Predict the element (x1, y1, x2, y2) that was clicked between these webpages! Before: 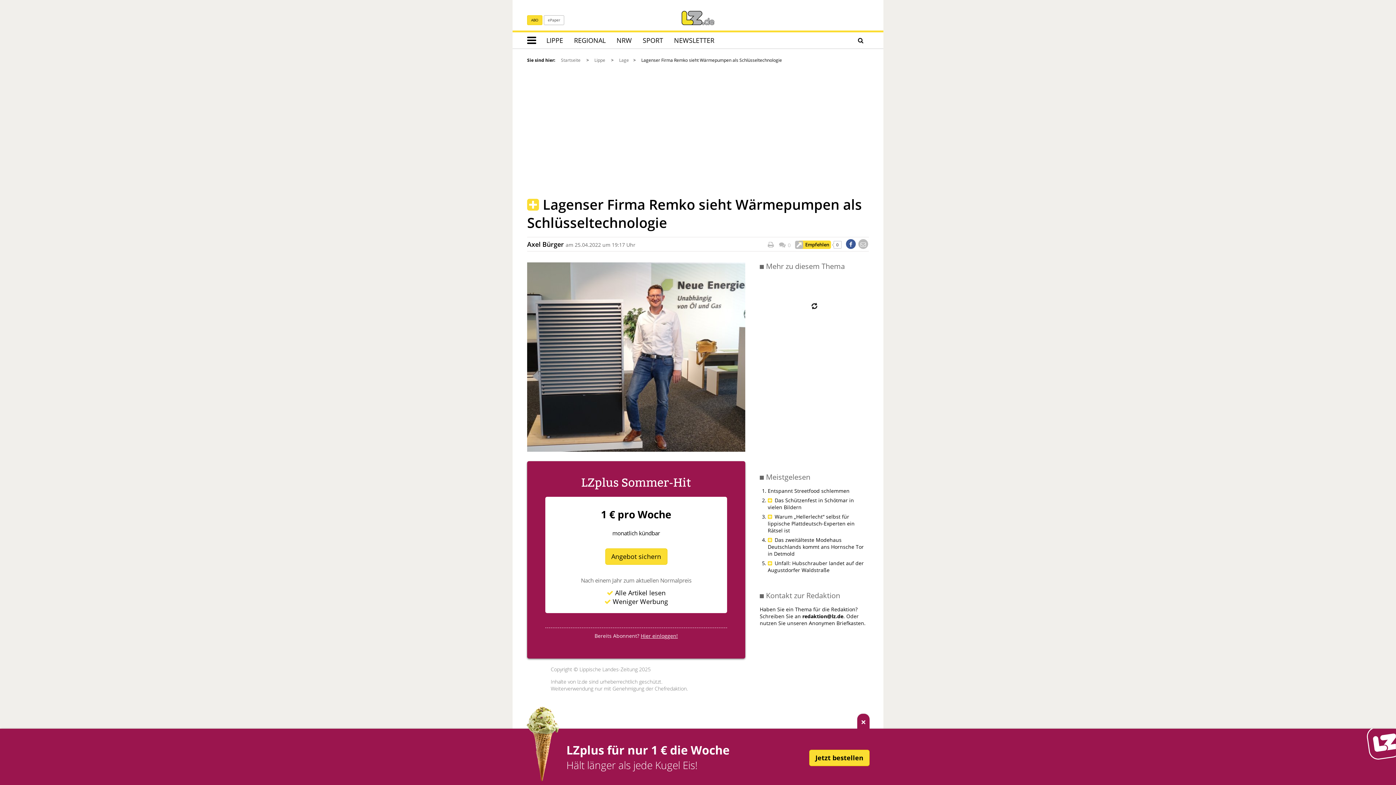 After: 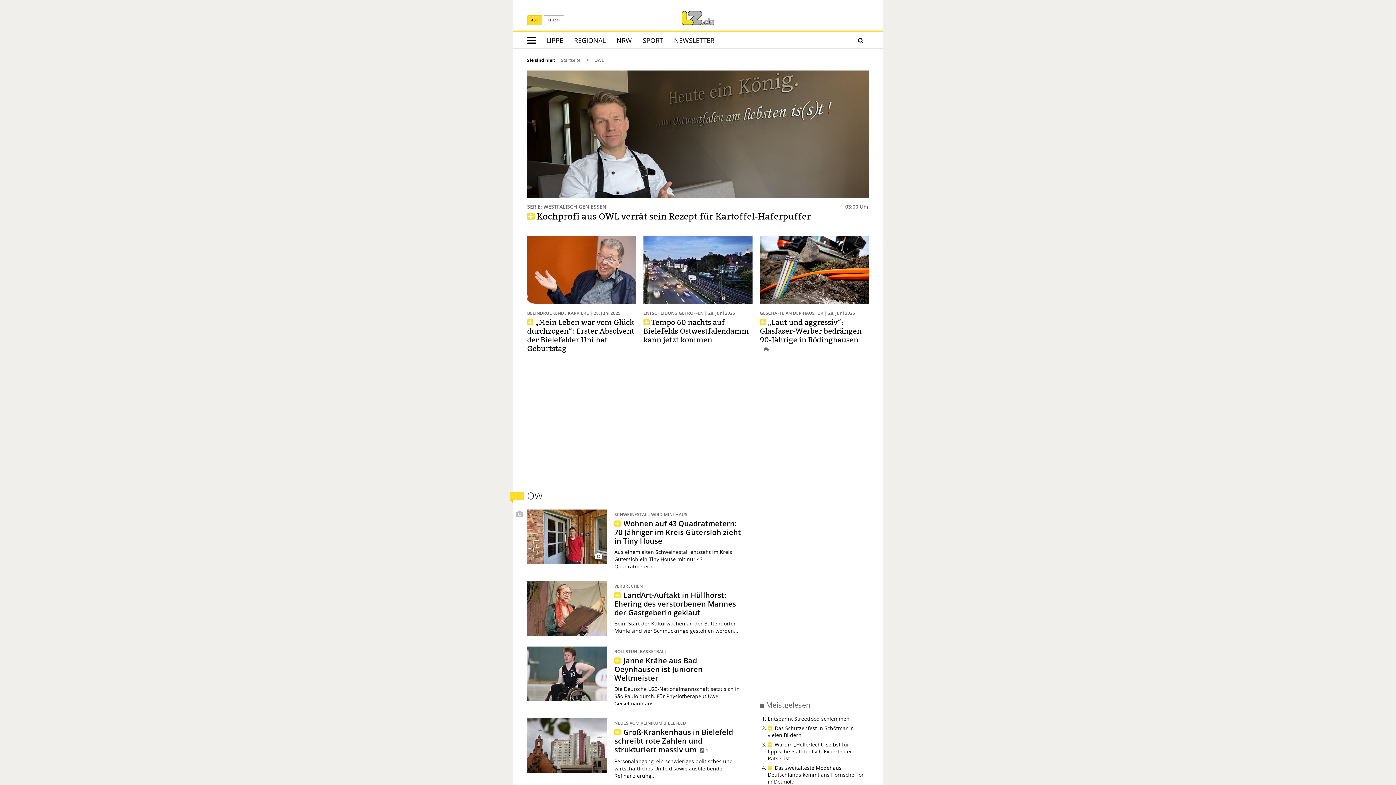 Action: label: REGIONAL bbox: (568, 32, 611, 48)